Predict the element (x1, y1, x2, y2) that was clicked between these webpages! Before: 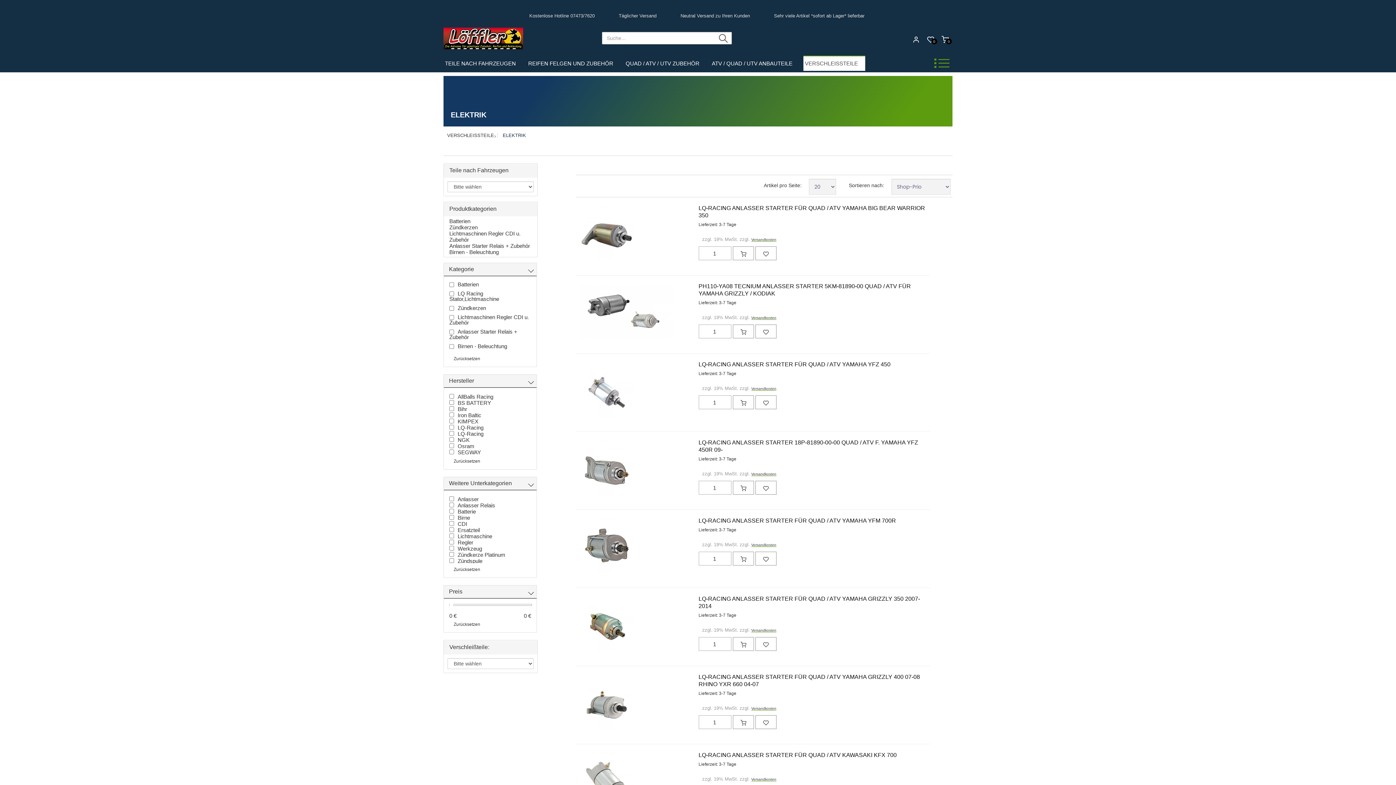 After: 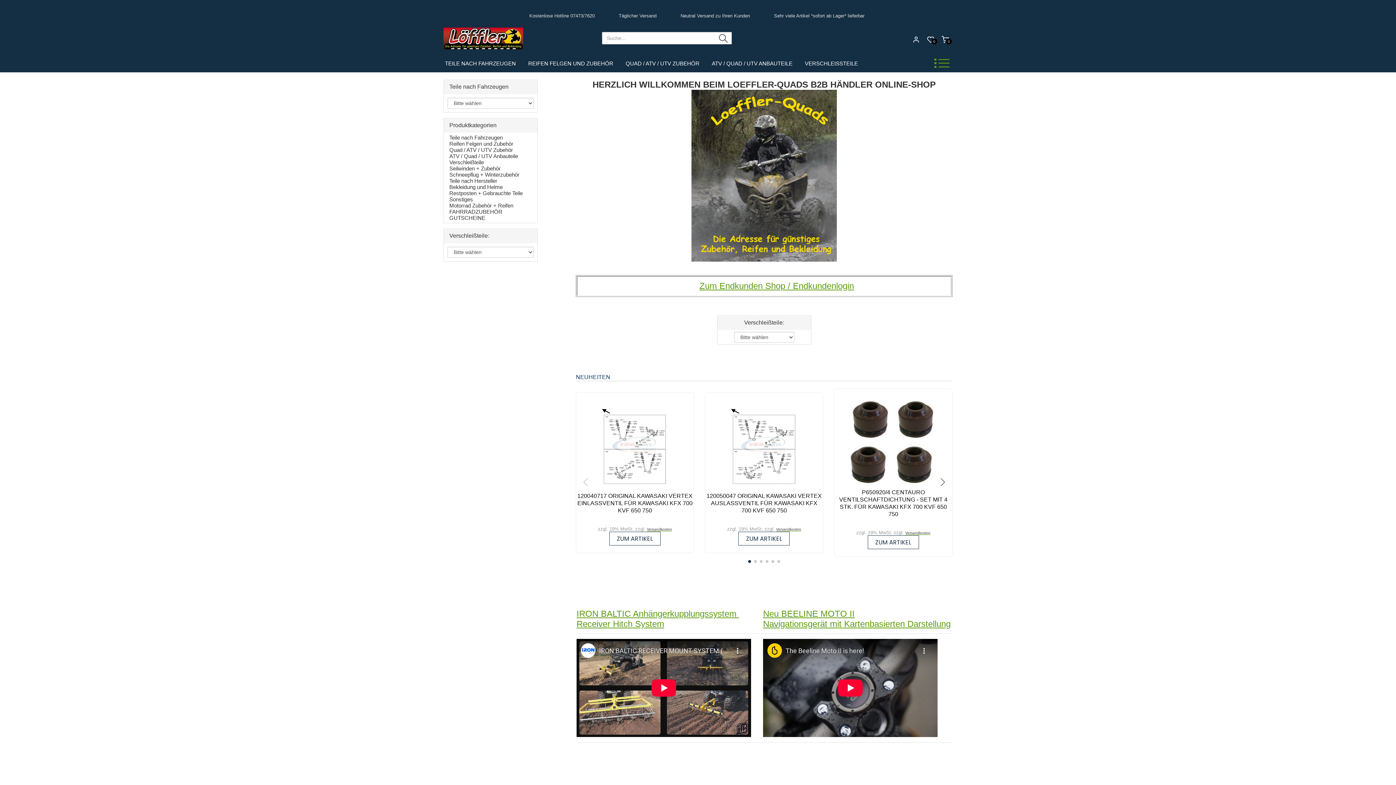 Action: bbox: (443, 48, 526, 54)